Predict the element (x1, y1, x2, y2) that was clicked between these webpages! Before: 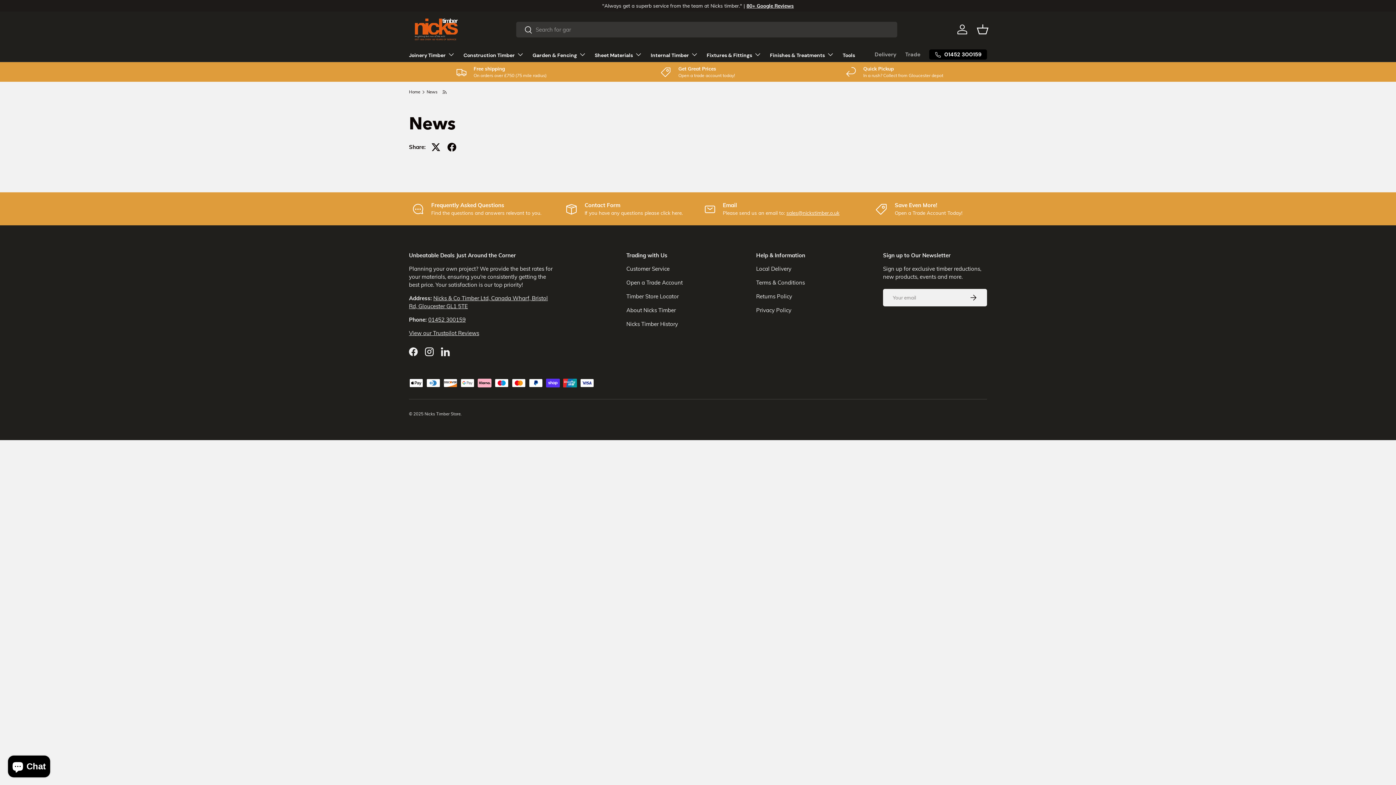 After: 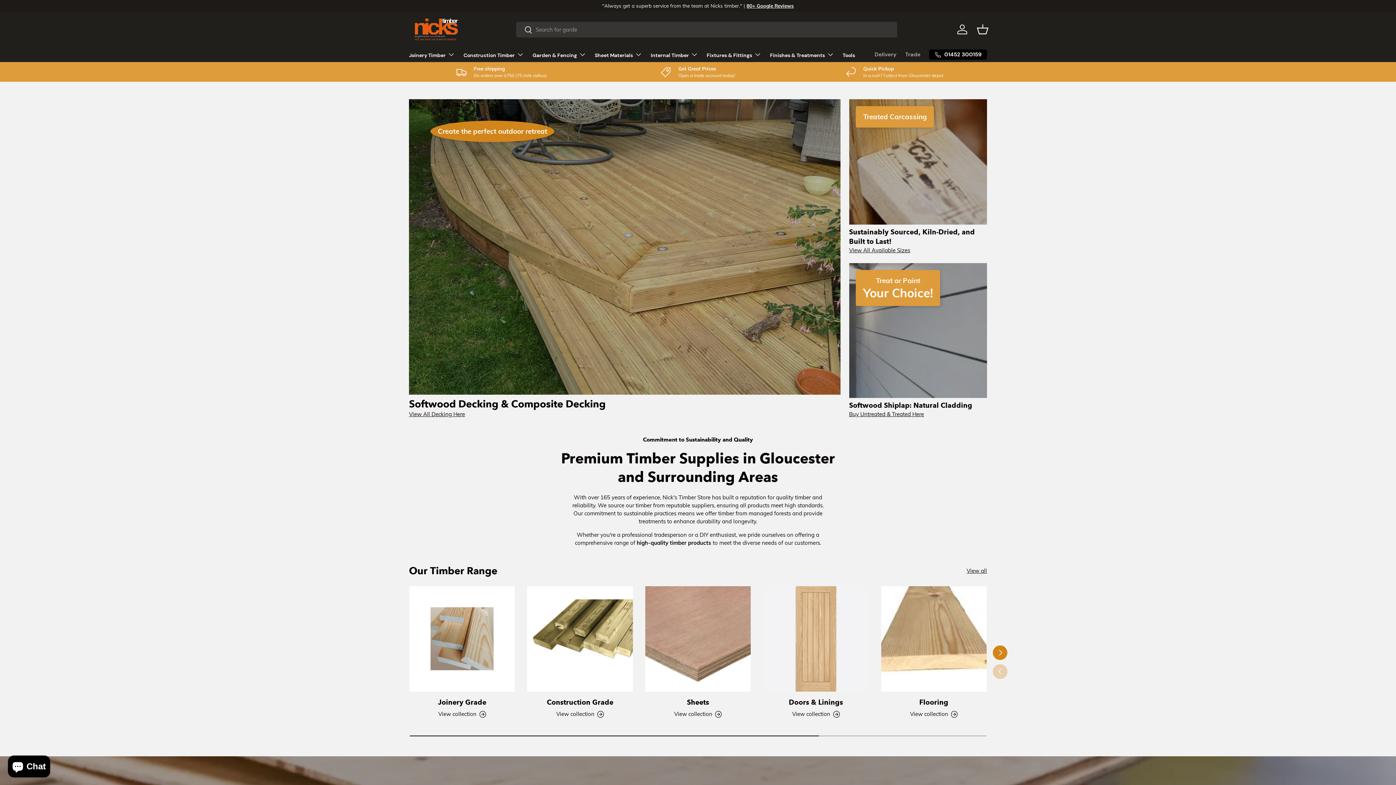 Action: label: Nicks Timber Store bbox: (424, 411, 460, 416)